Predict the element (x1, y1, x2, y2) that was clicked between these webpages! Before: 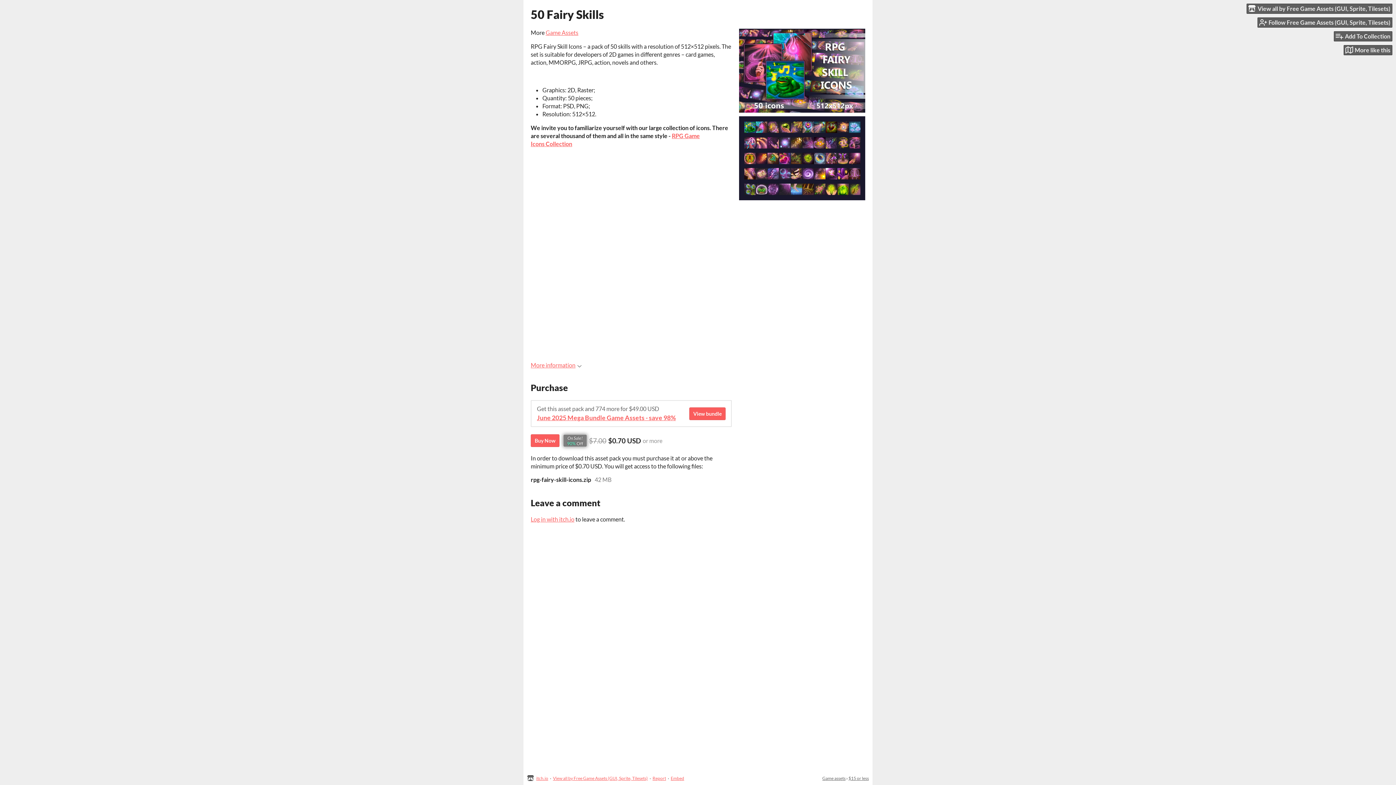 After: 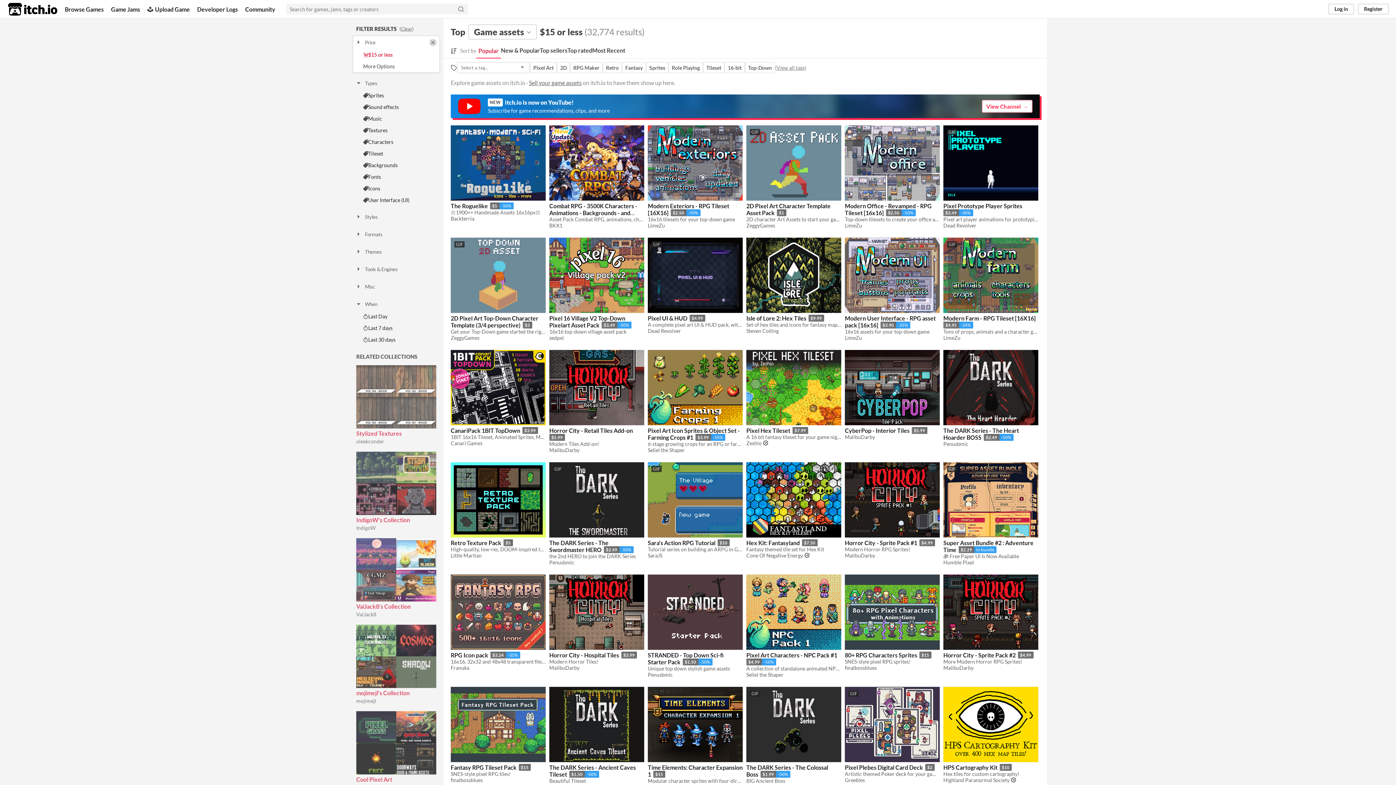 Action: label: $15 or less bbox: (848, 776, 869, 781)